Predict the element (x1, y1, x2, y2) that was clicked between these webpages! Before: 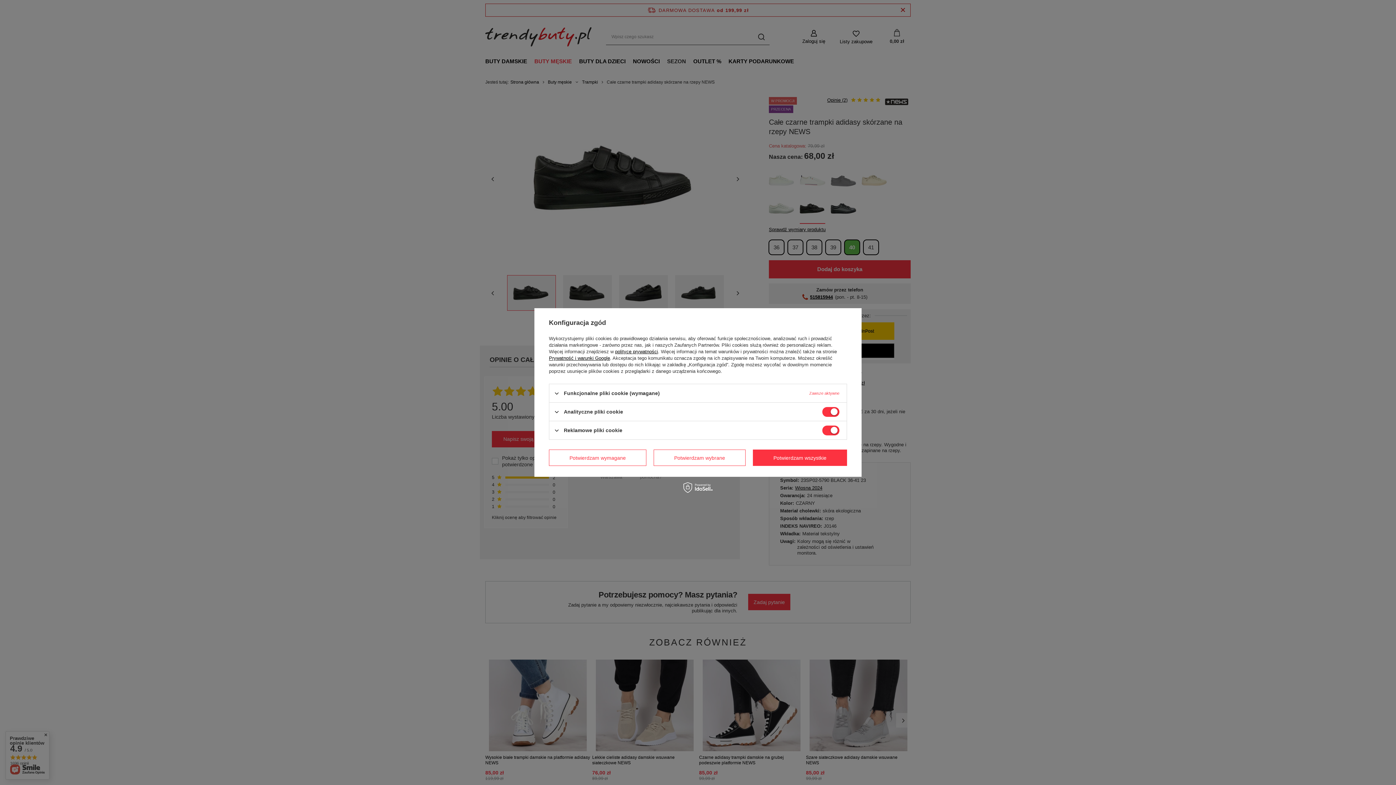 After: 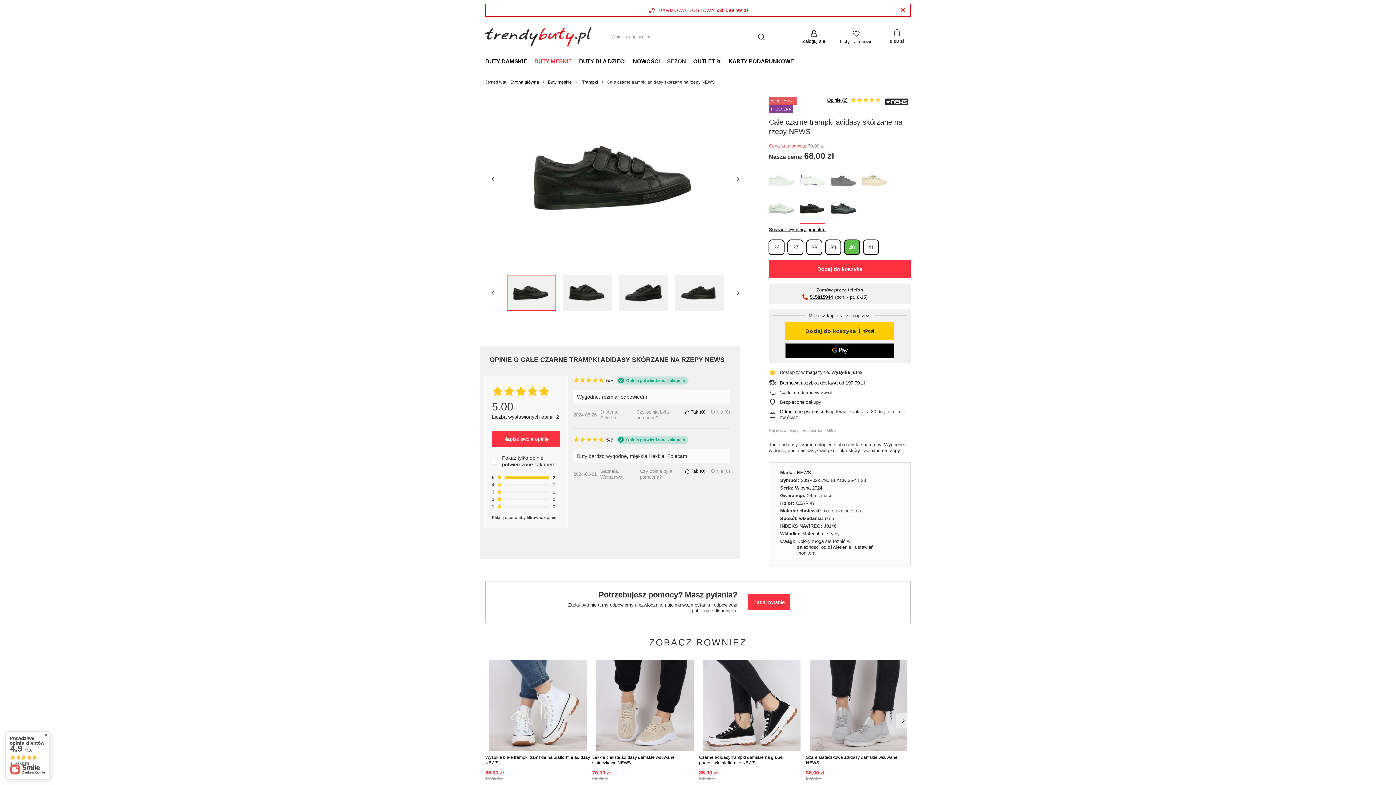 Action: label: Potwierdzam wszystkie bbox: (753, 449, 847, 466)